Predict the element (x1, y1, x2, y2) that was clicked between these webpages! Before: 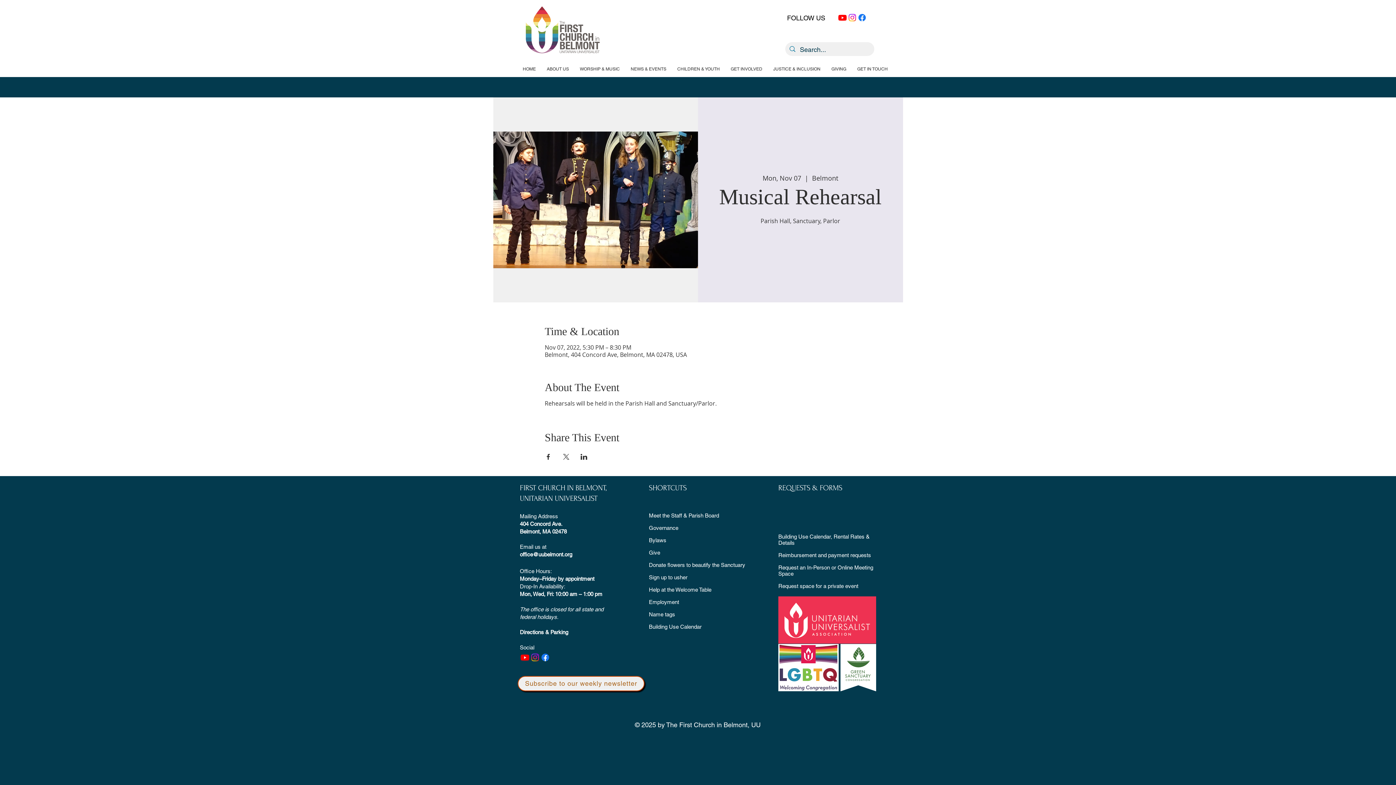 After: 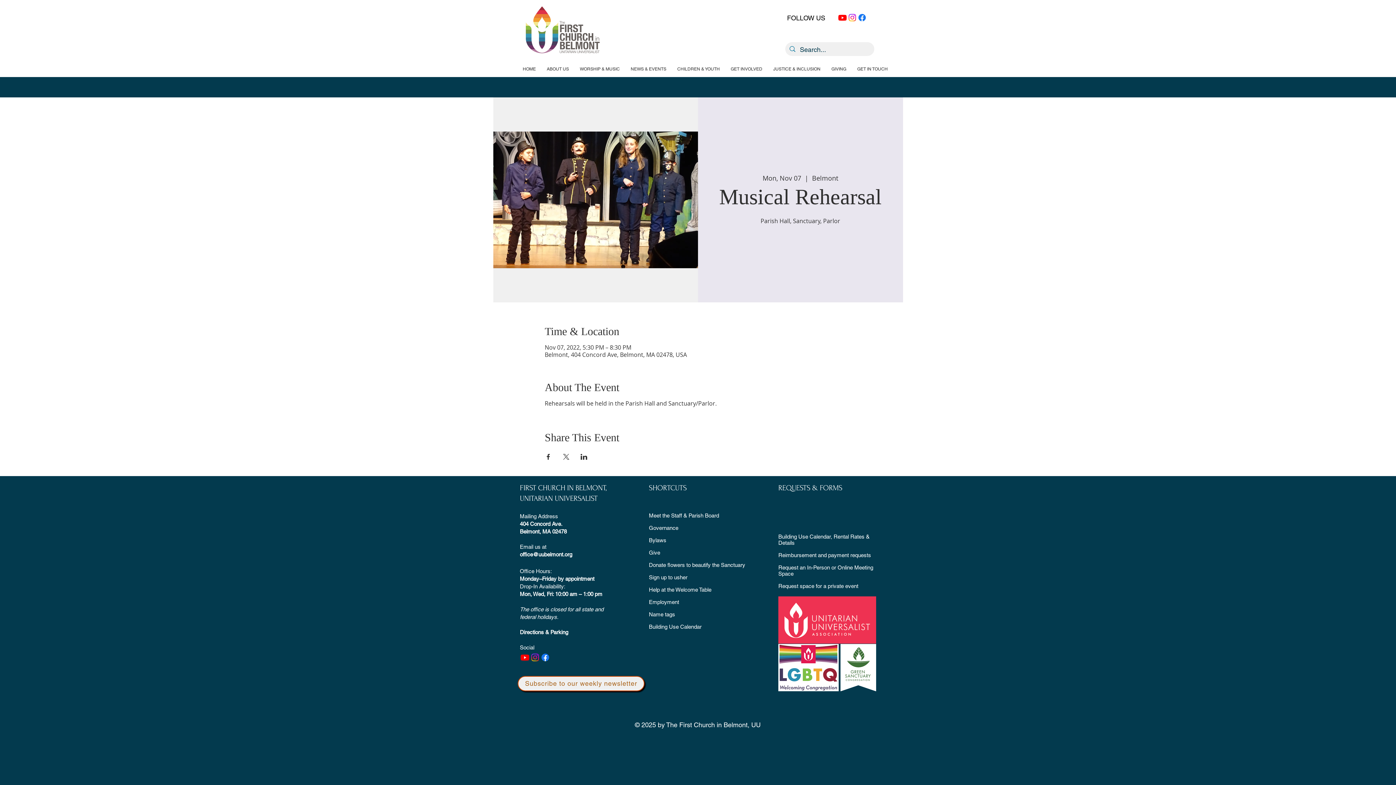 Action: label: Youtube bbox: (837, 12, 847, 22)